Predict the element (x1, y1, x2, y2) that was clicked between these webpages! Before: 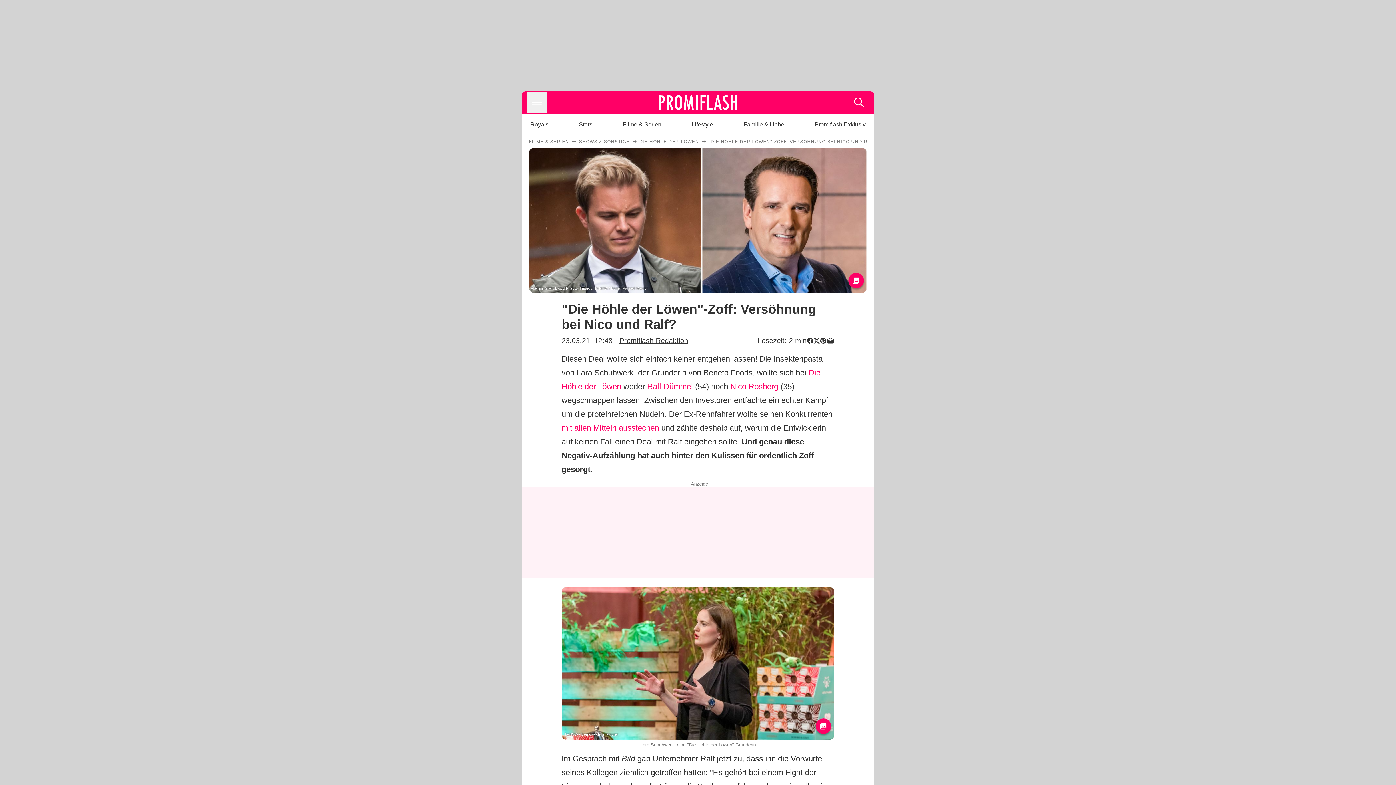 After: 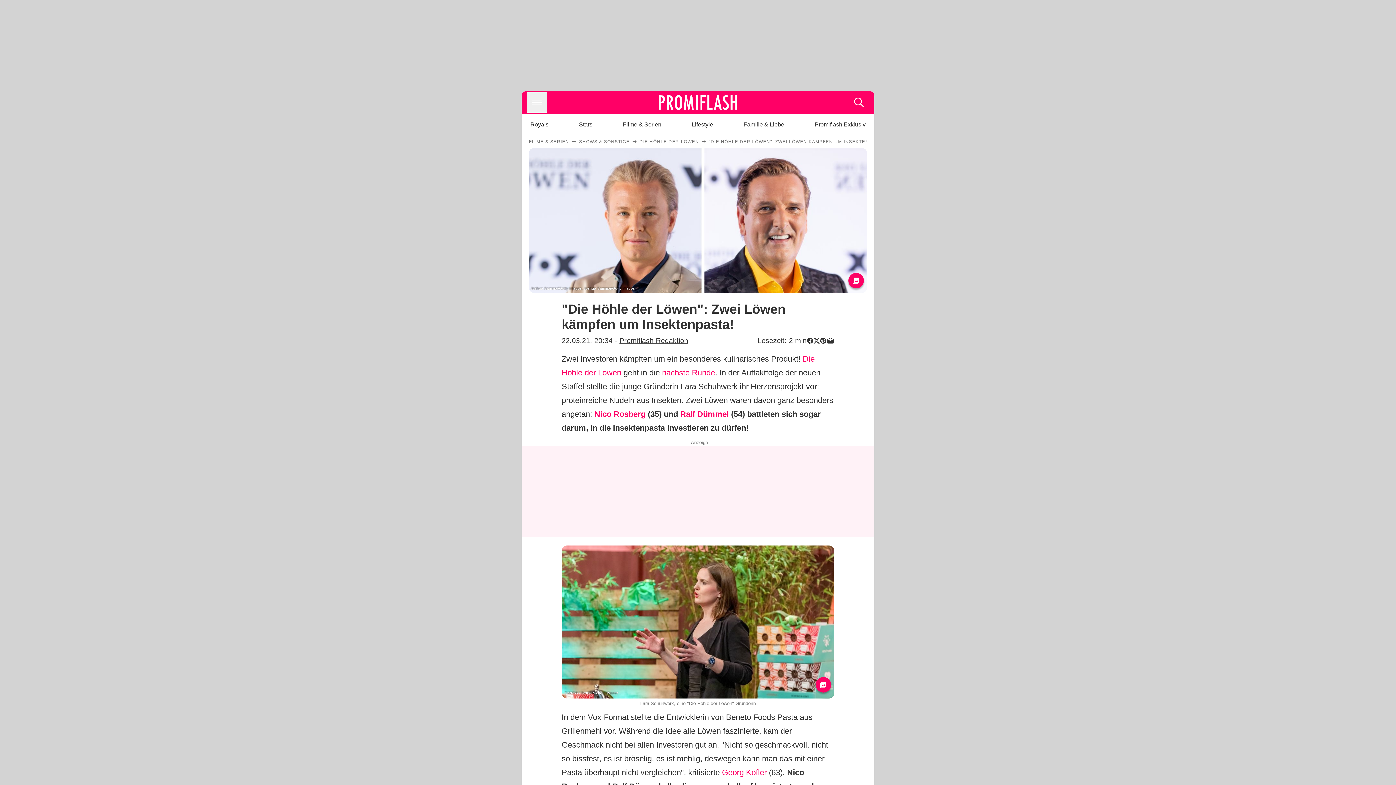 Action: label: mit allen Mitteln ausstechen bbox: (561, 423, 659, 432)